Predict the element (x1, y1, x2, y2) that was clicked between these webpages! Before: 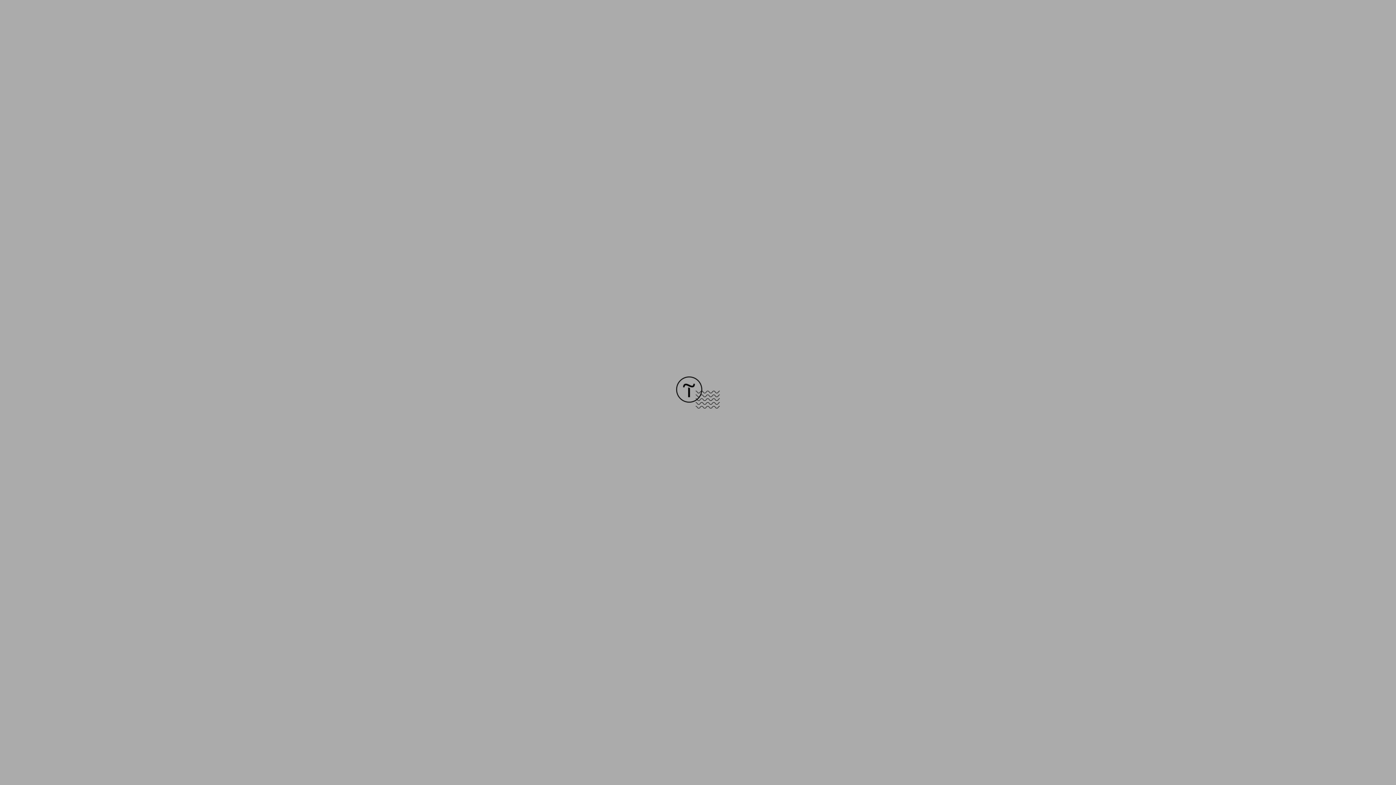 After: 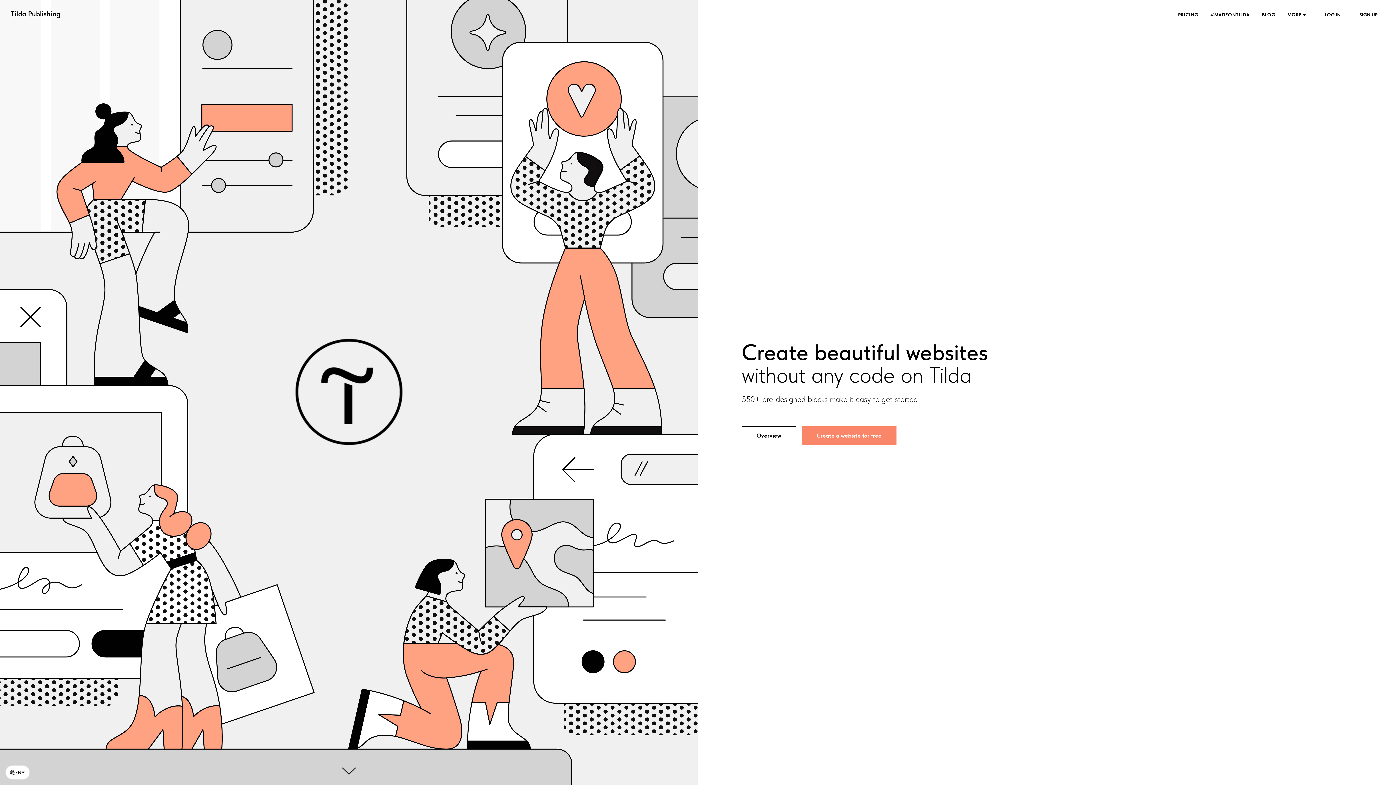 Action: bbox: (676, 403, 720, 409)